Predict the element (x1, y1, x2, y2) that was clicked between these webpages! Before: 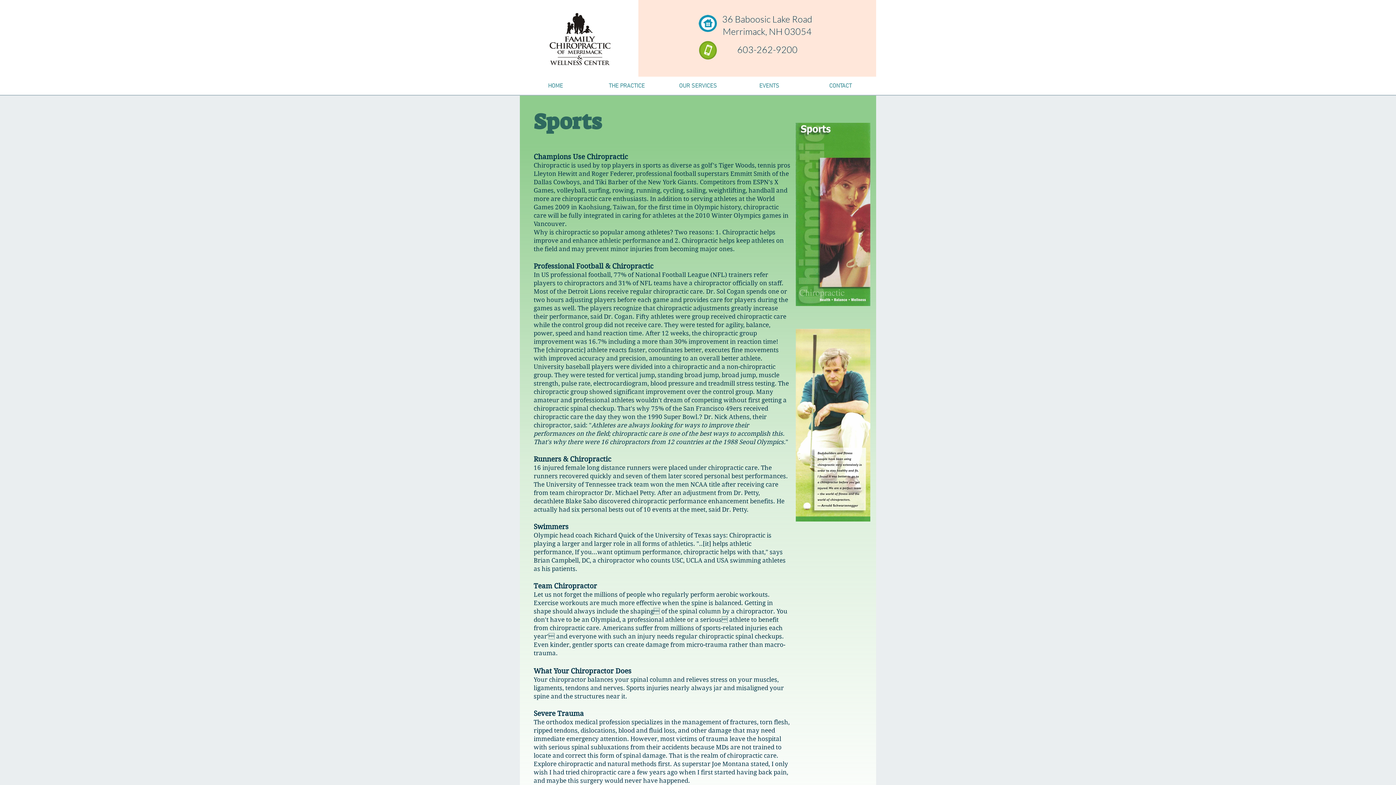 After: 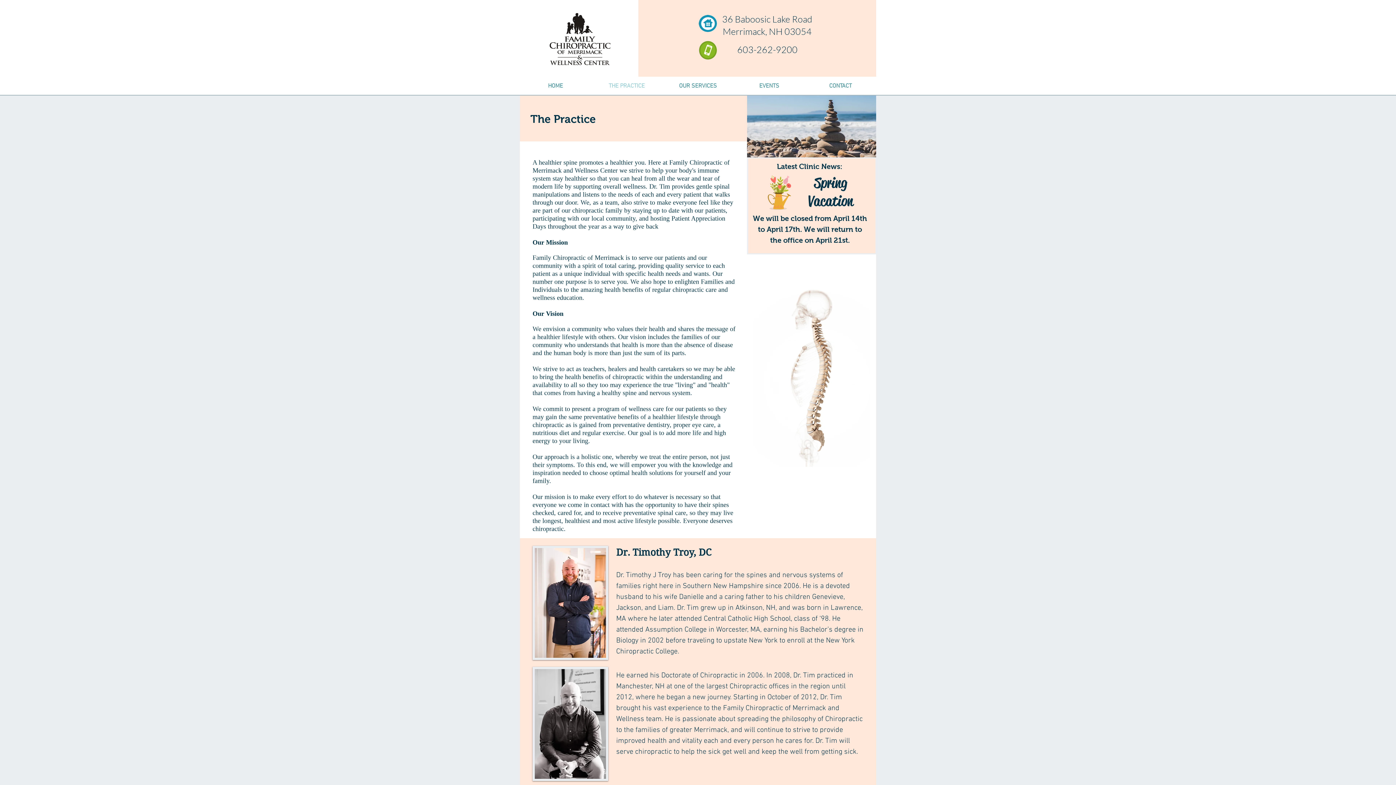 Action: label: THE PRACTICE bbox: (591, 76, 662, 95)